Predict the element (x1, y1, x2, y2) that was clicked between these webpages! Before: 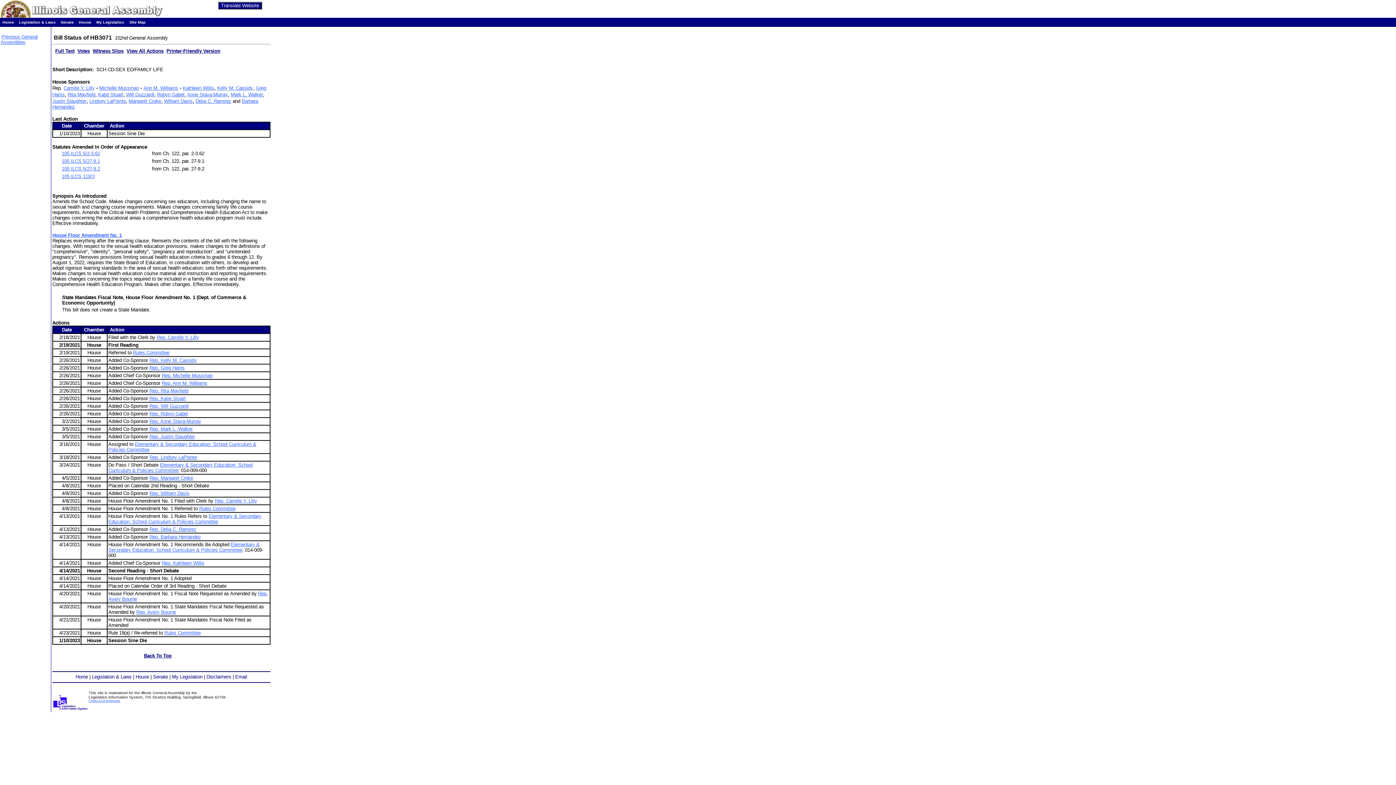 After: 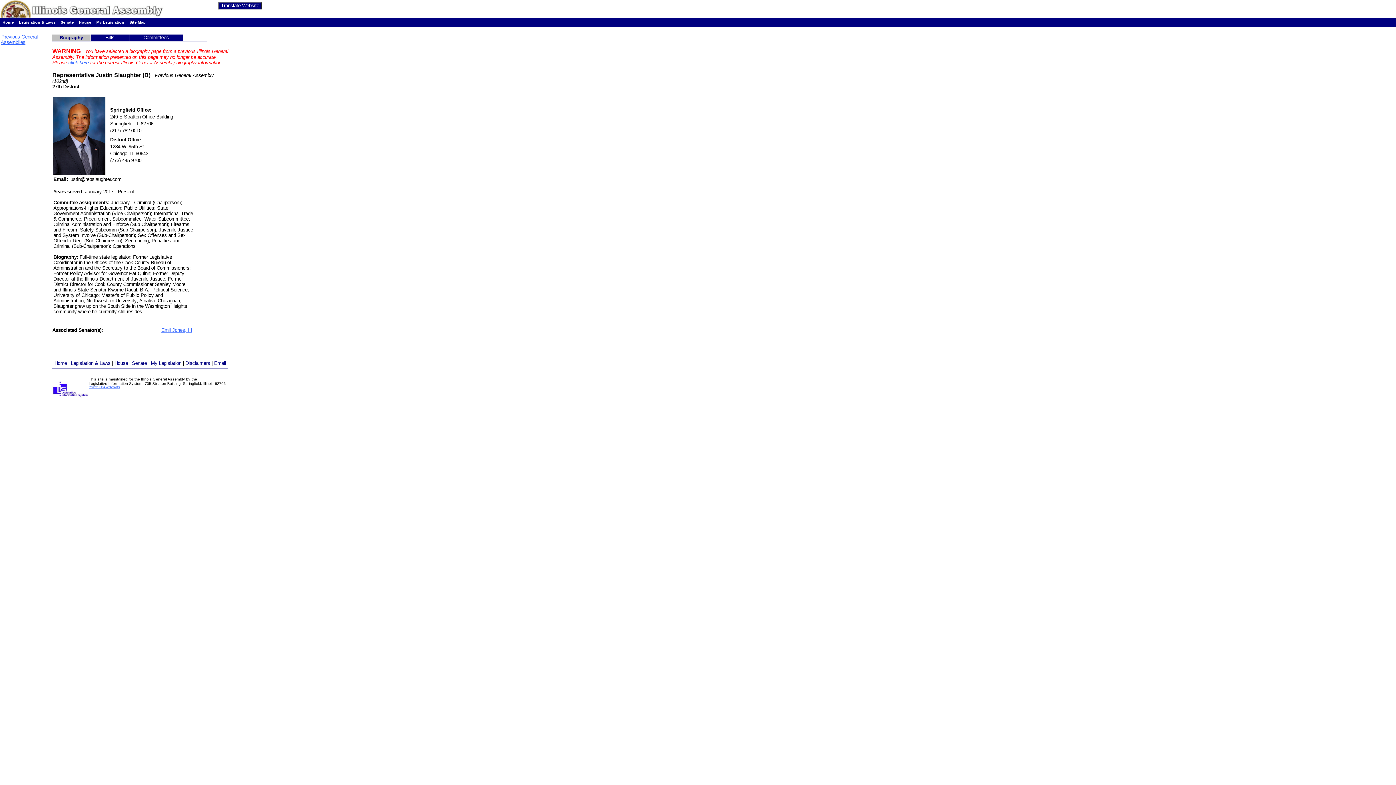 Action: label: Rep. Justin Slaughter bbox: (149, 434, 194, 439)